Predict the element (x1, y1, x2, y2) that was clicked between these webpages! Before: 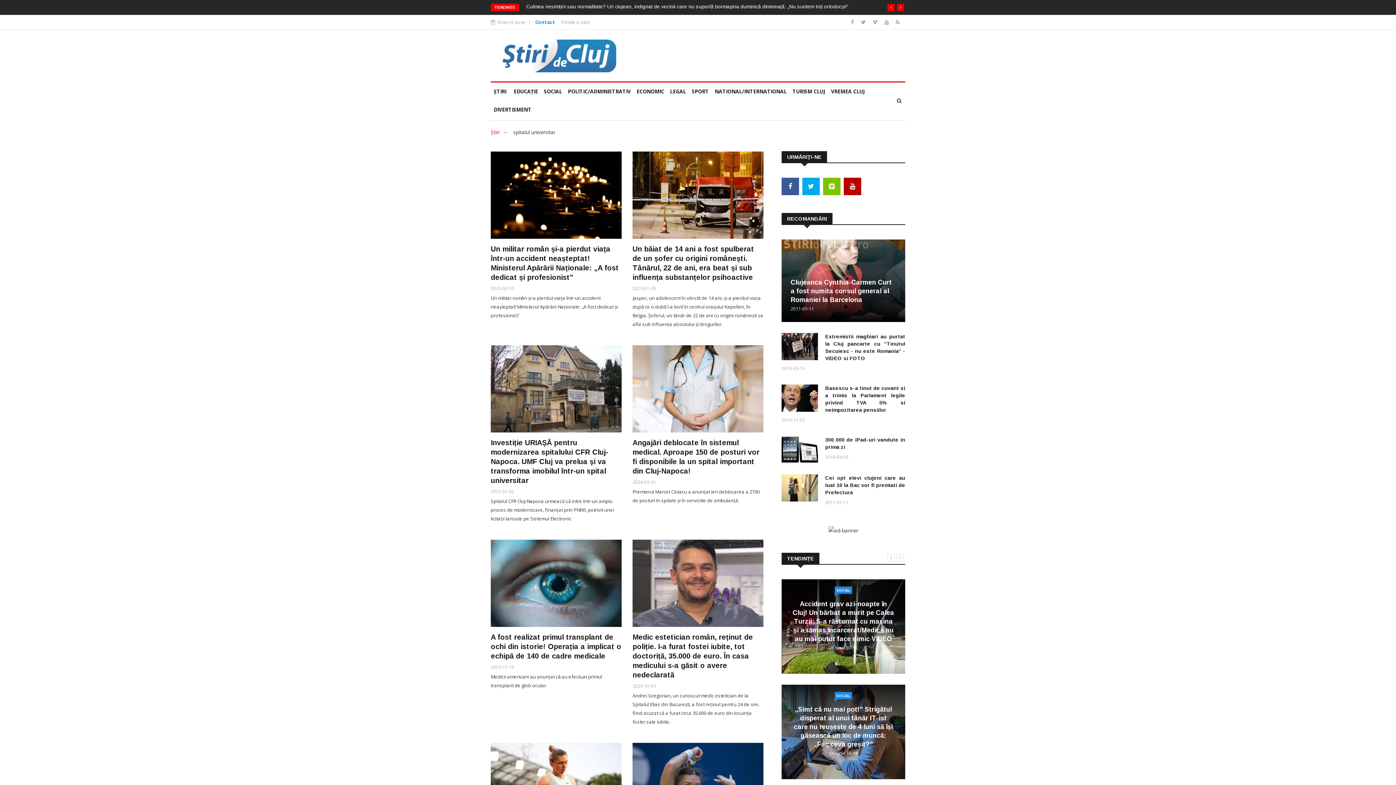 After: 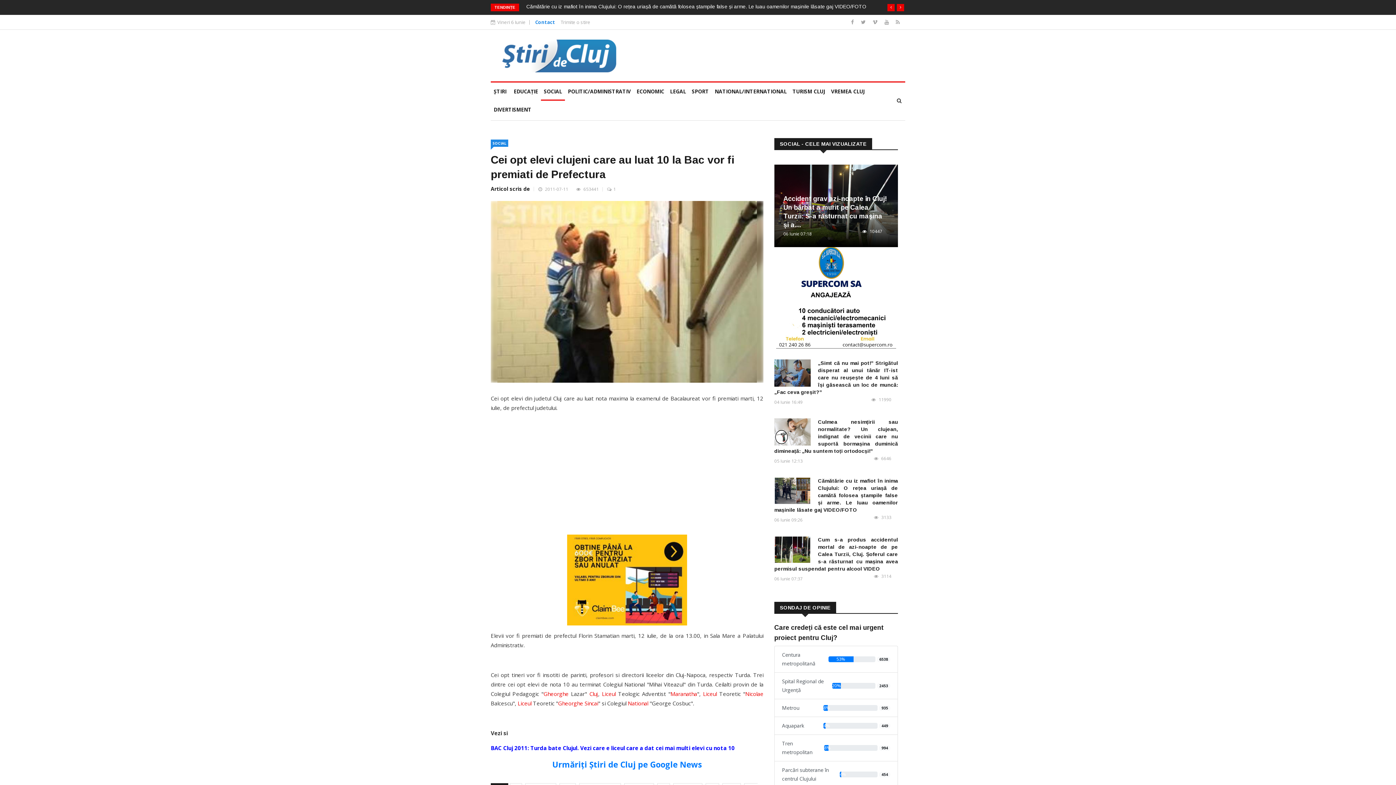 Action: bbox: (781, 474, 818, 501)